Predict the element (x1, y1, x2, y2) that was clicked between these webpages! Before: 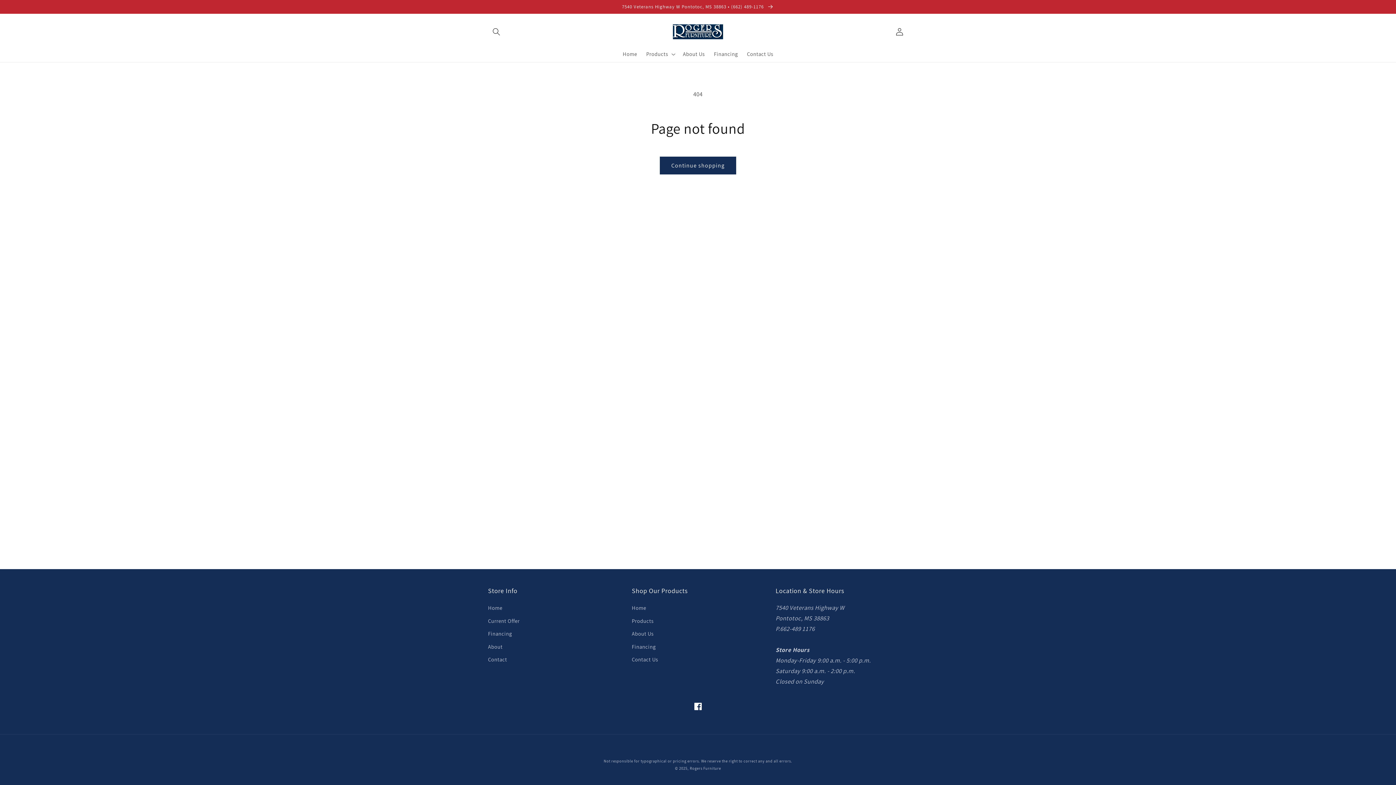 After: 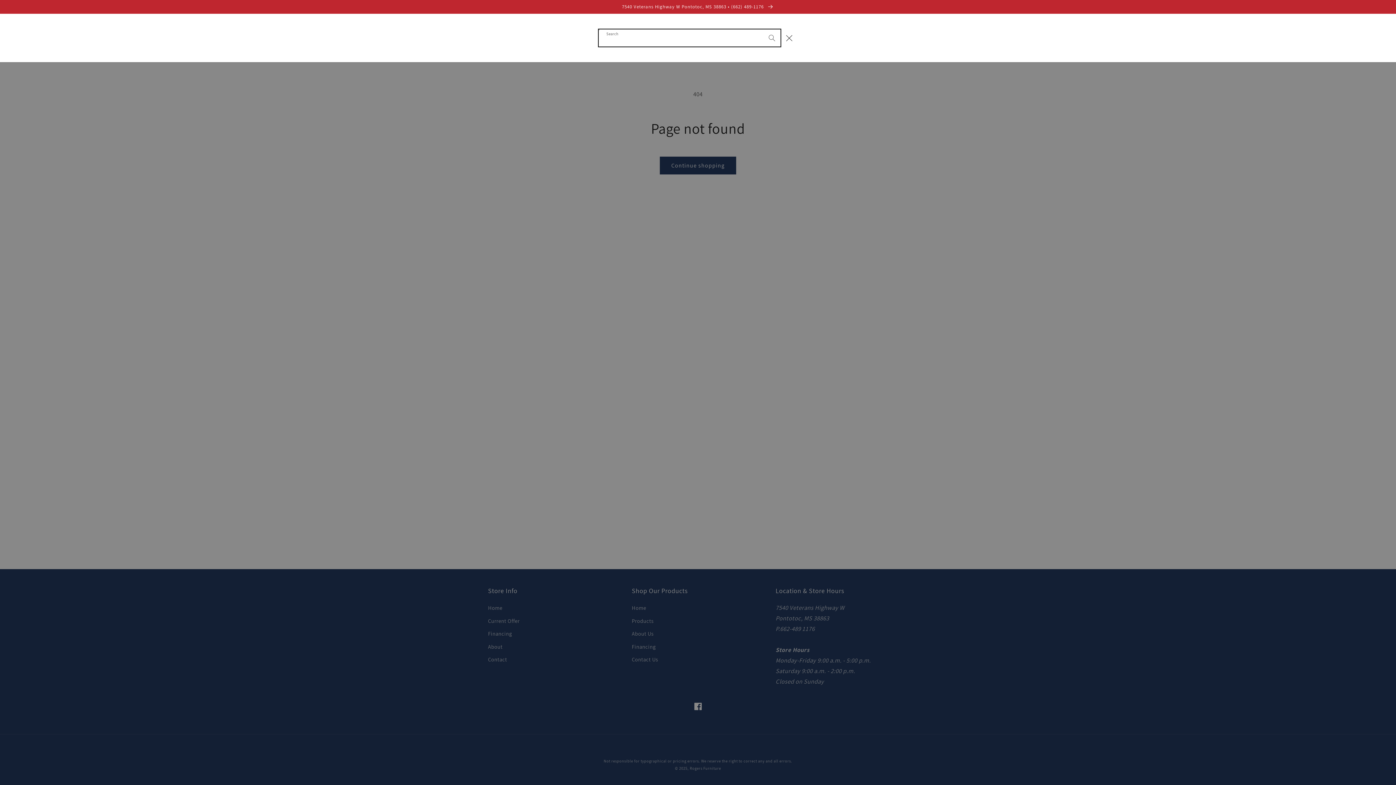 Action: bbox: (488, 23, 504, 40) label: Search